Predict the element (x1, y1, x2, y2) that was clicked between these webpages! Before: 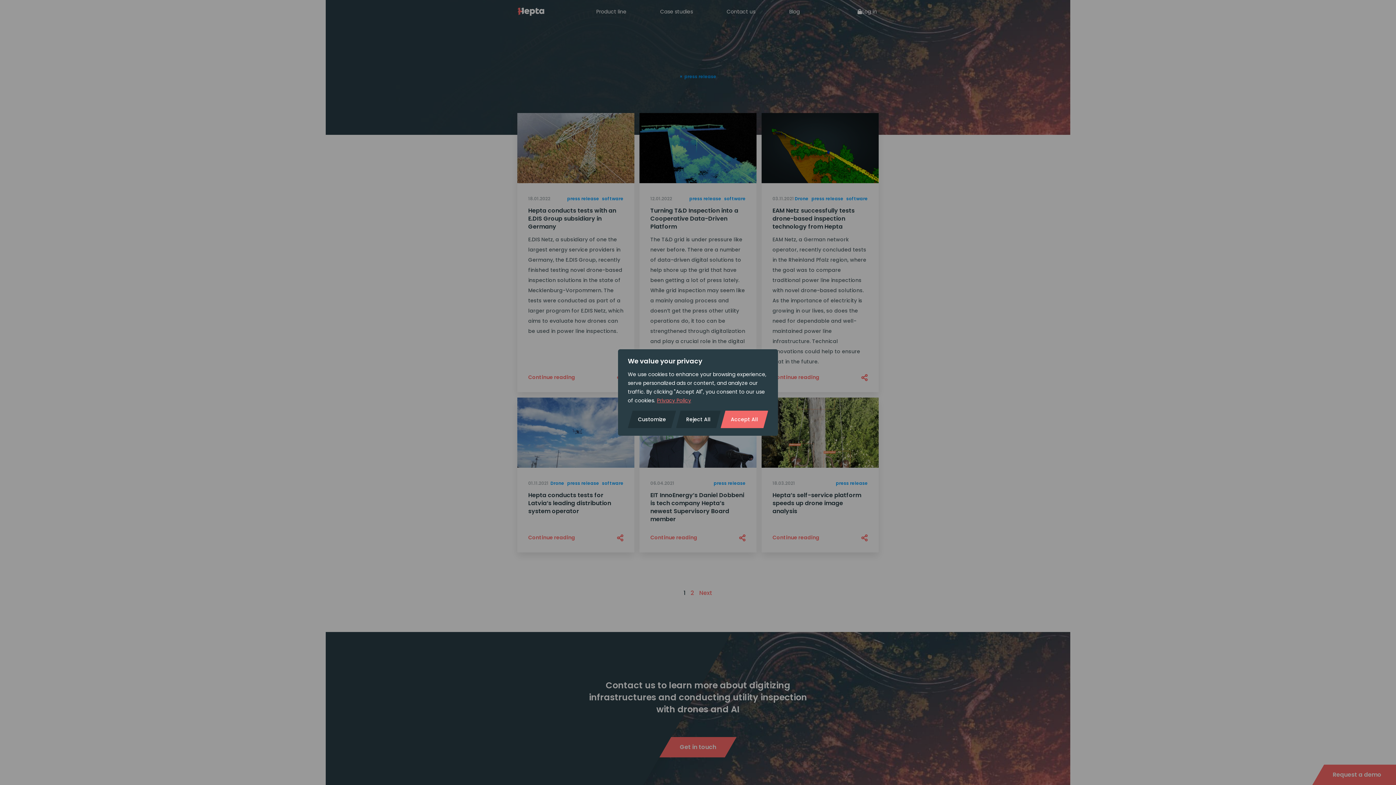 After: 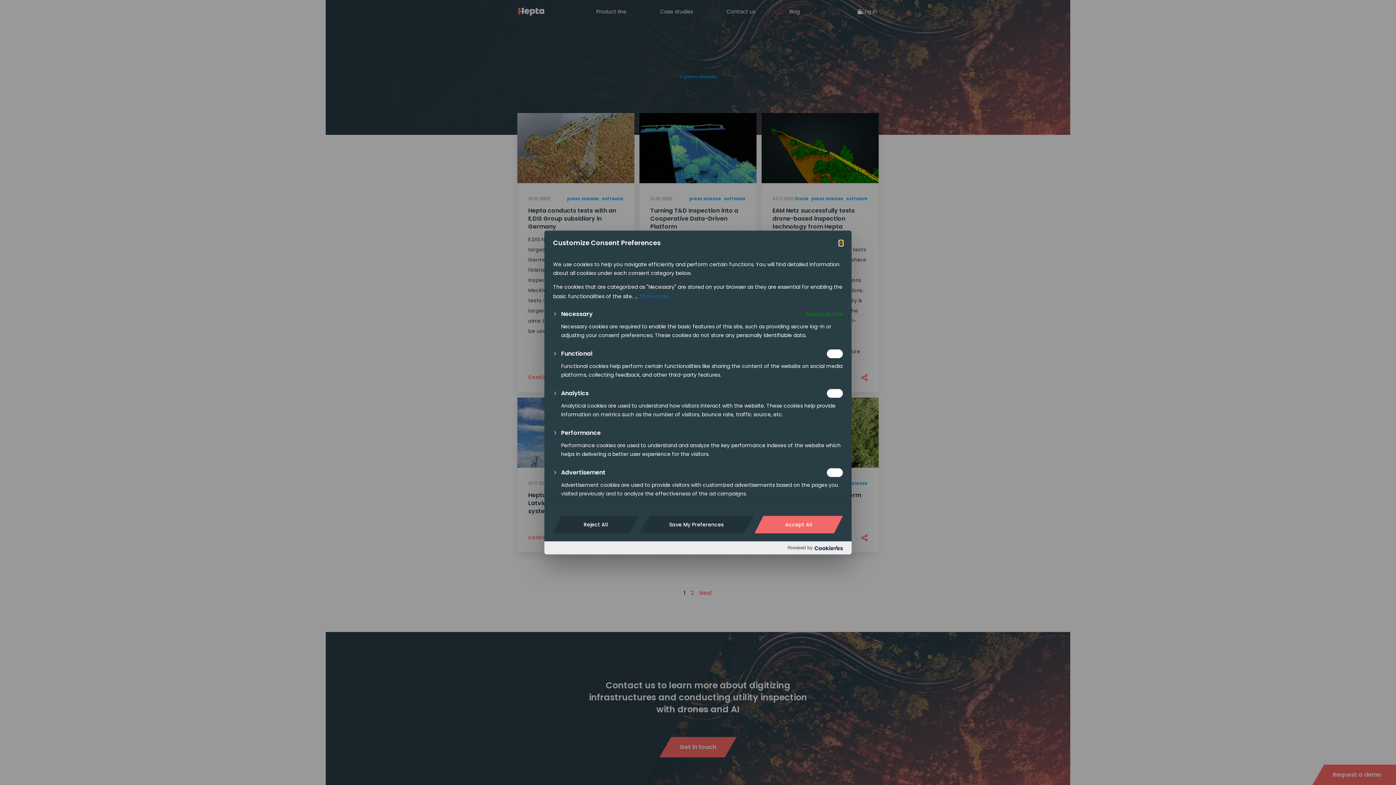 Action: bbox: (628, 410, 676, 428) label: Customize